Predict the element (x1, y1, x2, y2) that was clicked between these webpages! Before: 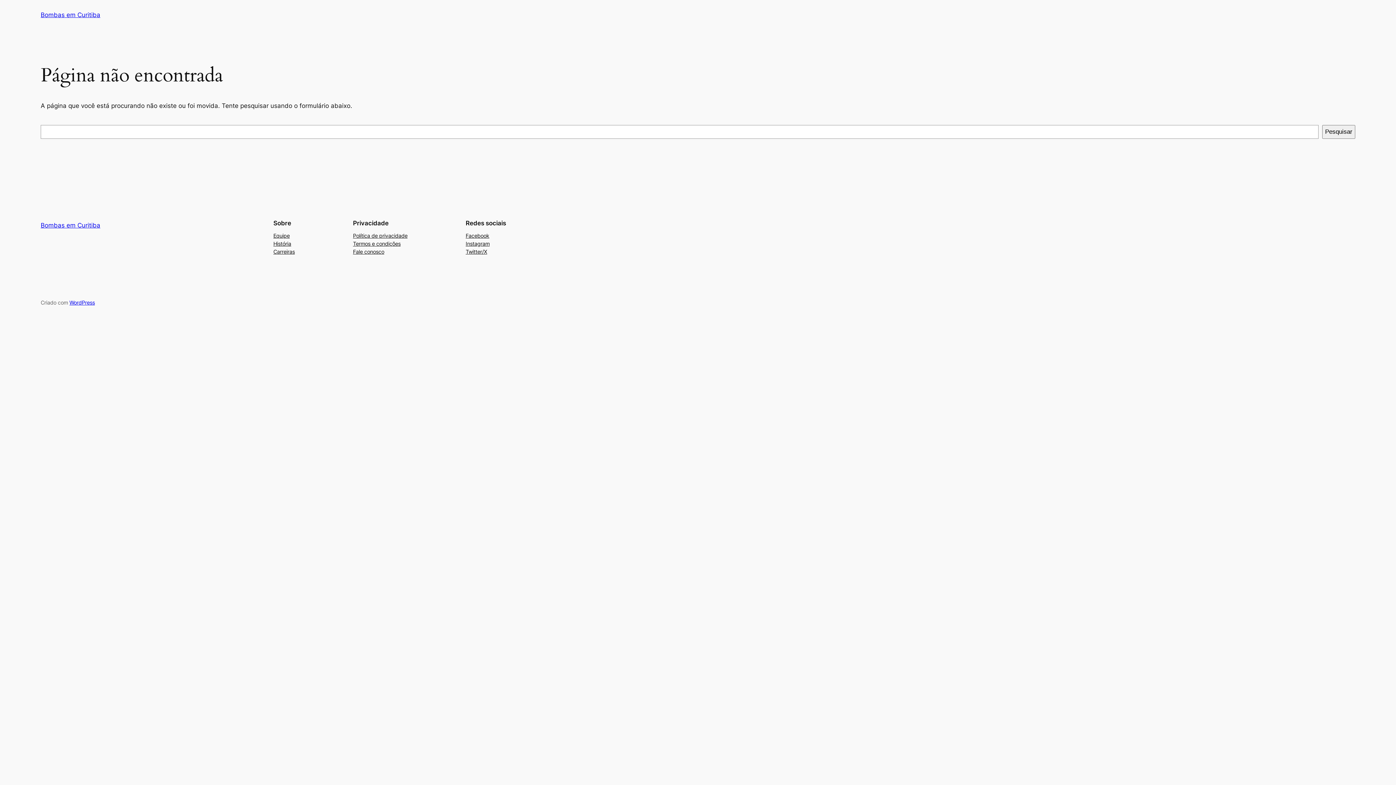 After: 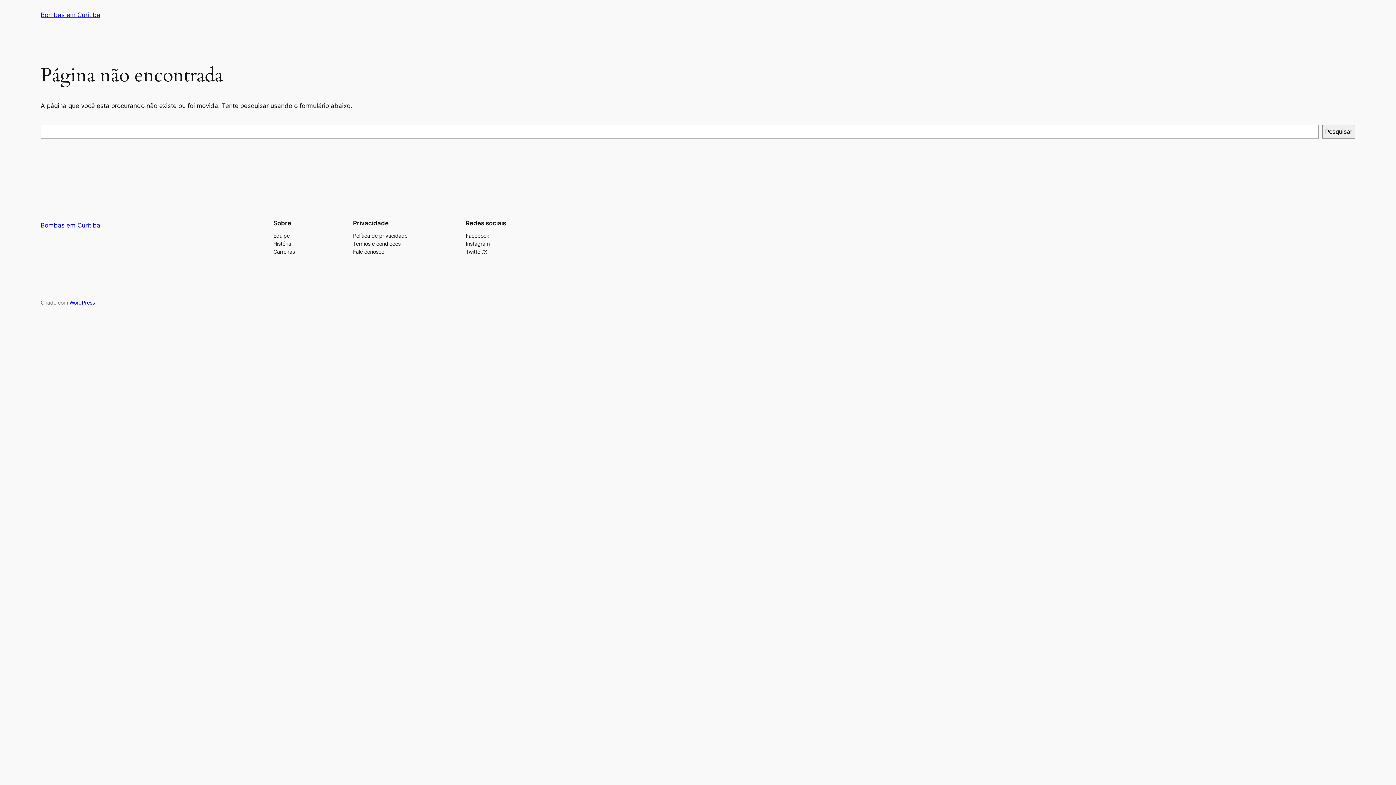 Action: bbox: (353, 247, 384, 255) label: Fale conosco